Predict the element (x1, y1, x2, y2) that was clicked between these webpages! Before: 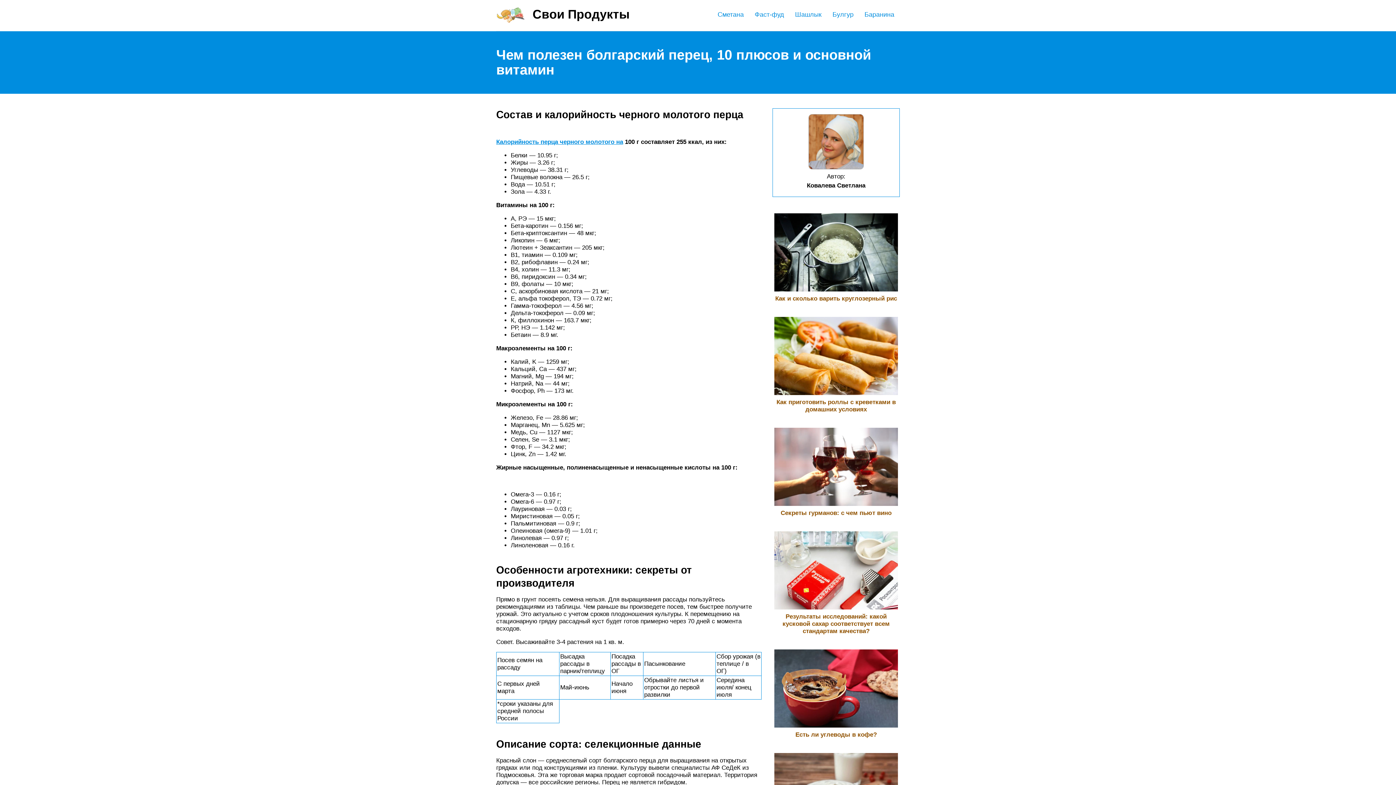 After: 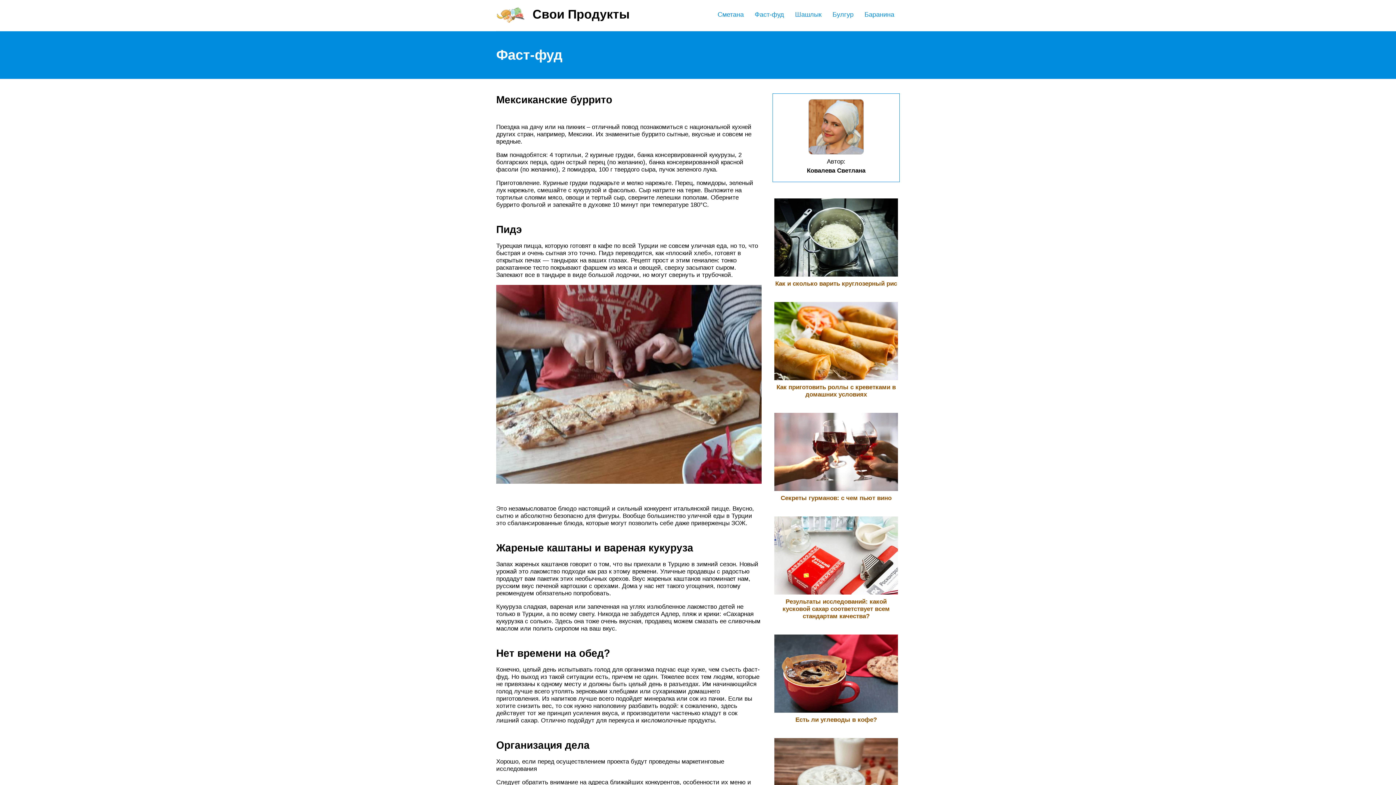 Action: label: Фаст-фуд bbox: (754, 10, 784, 18)